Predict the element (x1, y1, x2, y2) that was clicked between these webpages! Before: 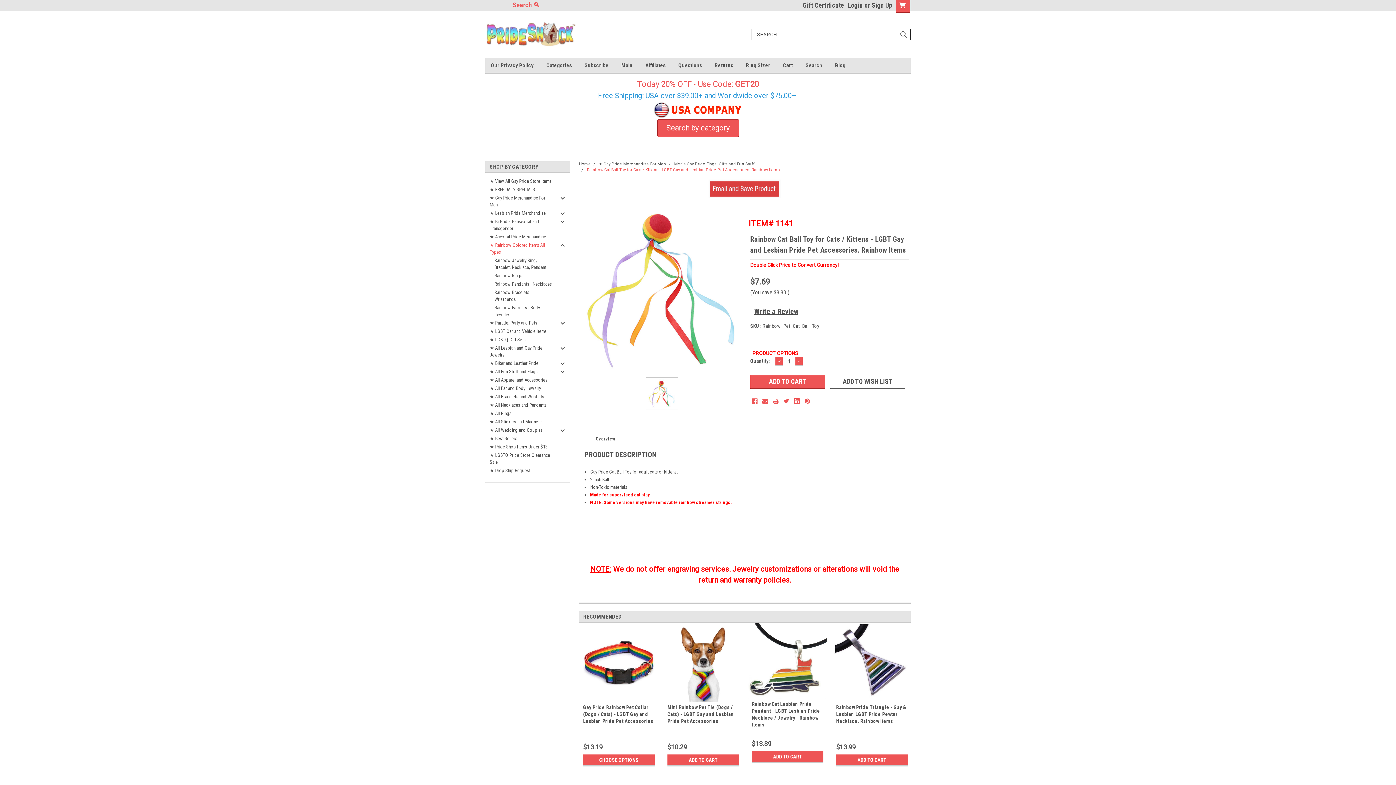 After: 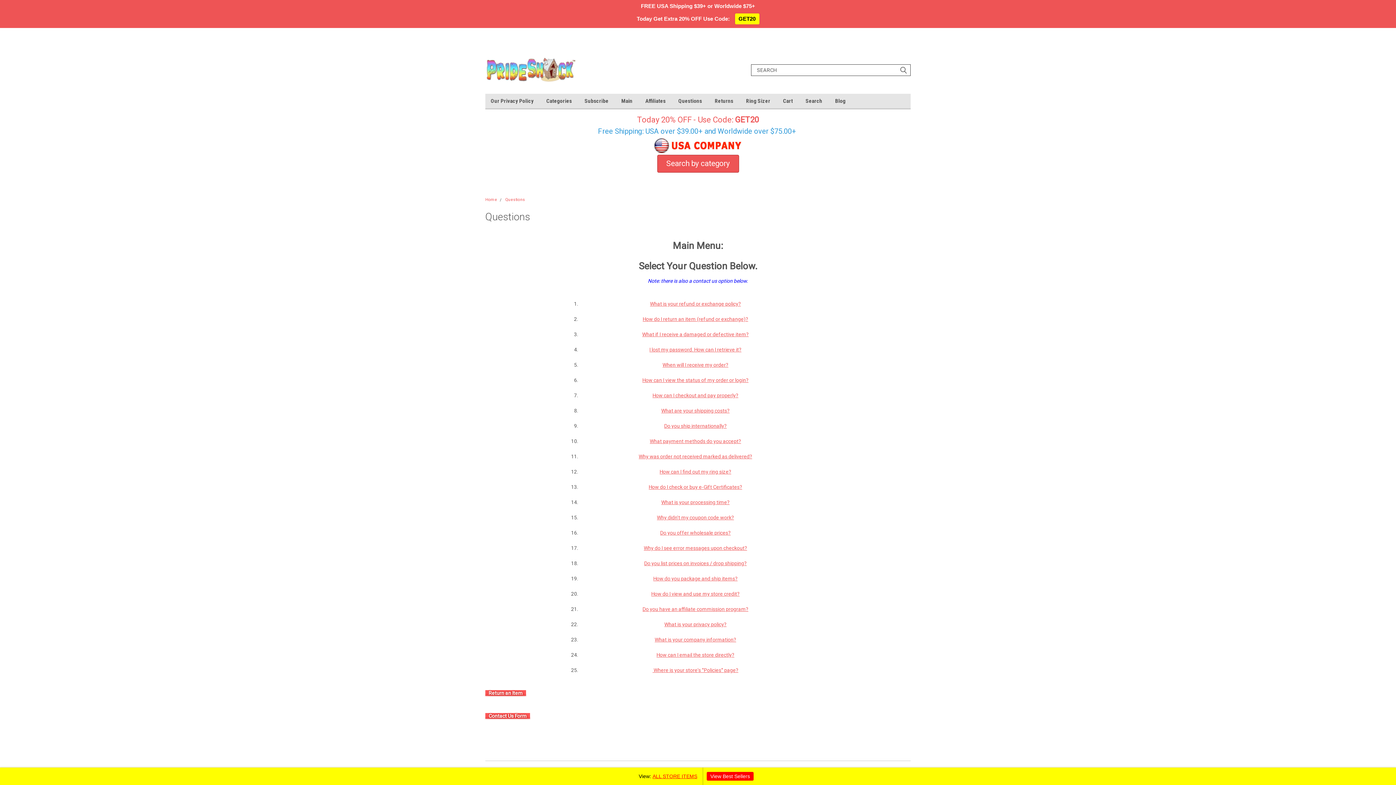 Action: label: Questions bbox: (678, 58, 714, 72)